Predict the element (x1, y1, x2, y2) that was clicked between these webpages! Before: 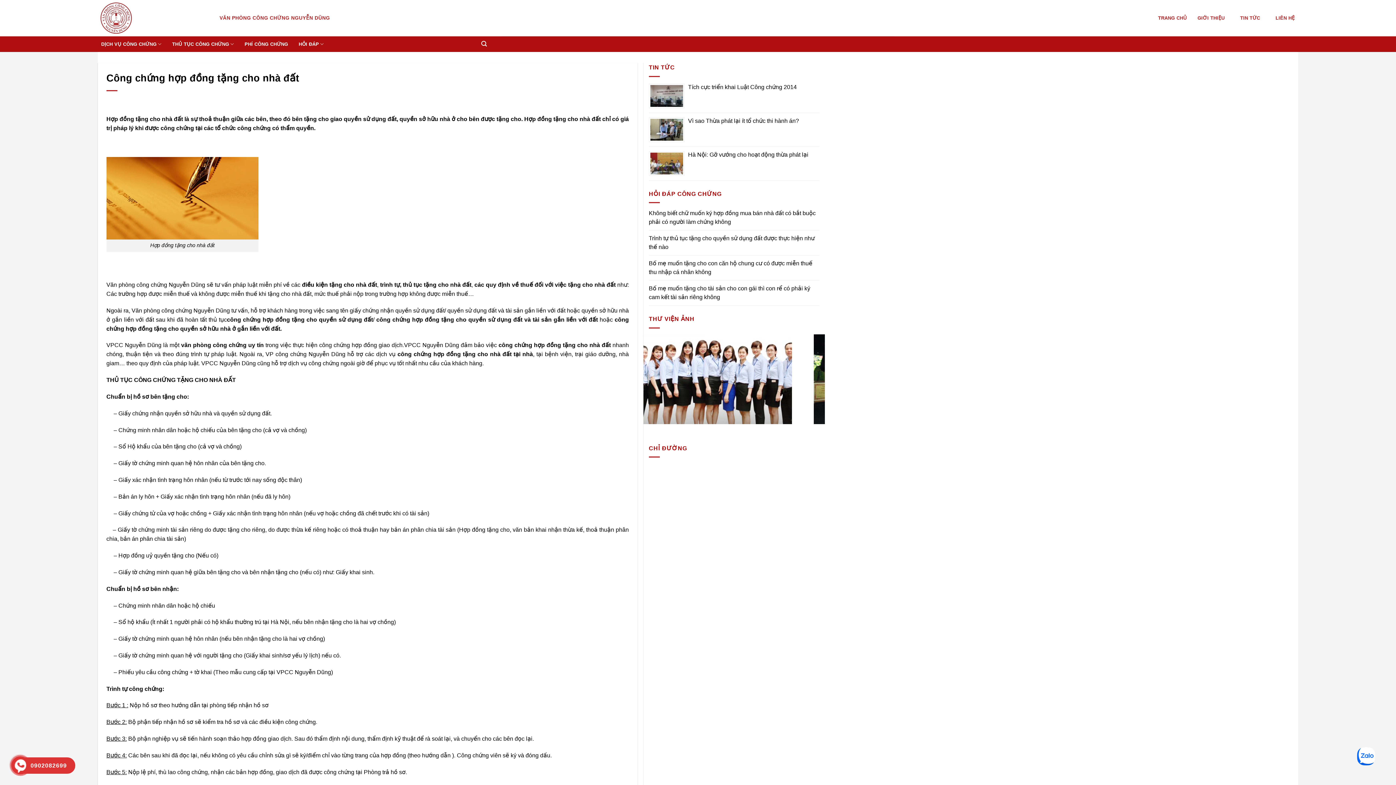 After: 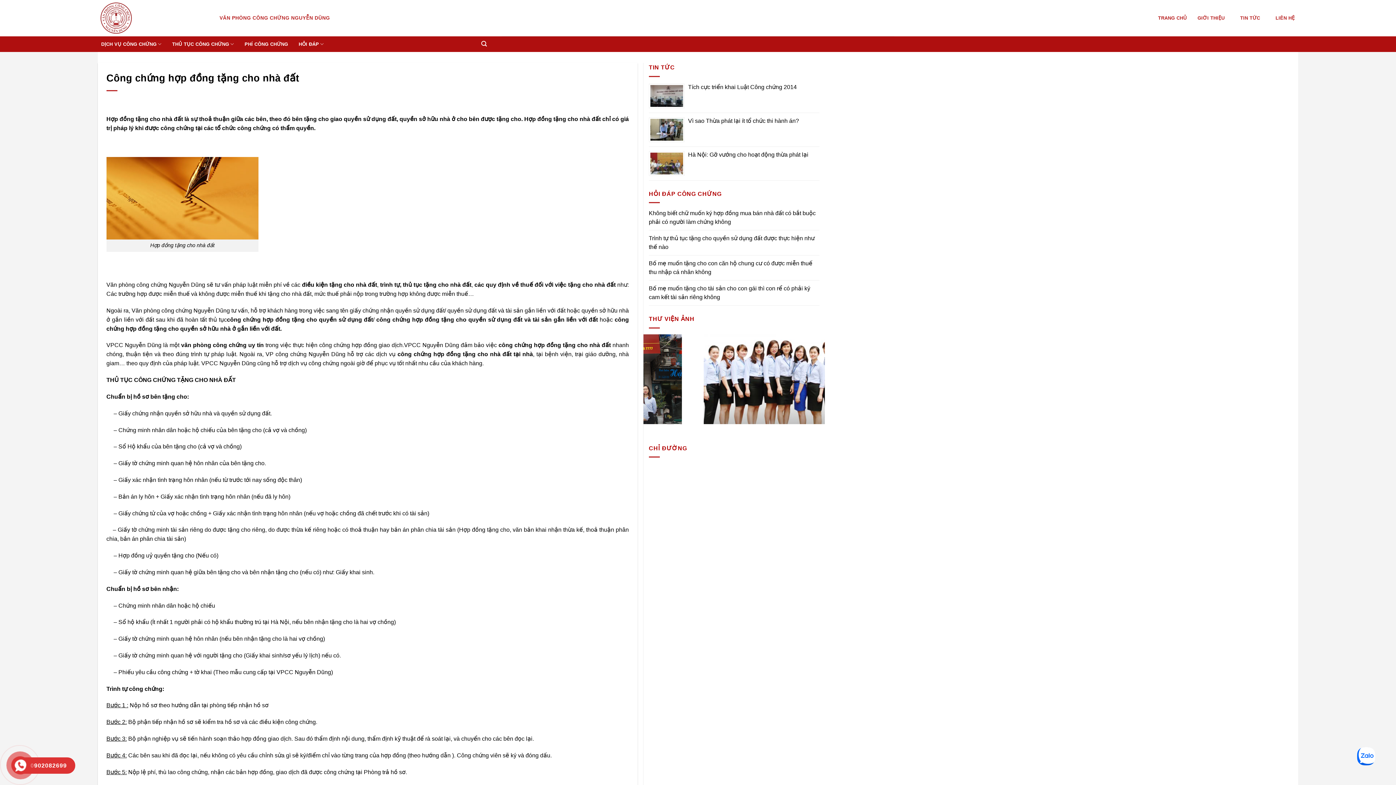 Action: bbox: (12, 757, 28, 773)